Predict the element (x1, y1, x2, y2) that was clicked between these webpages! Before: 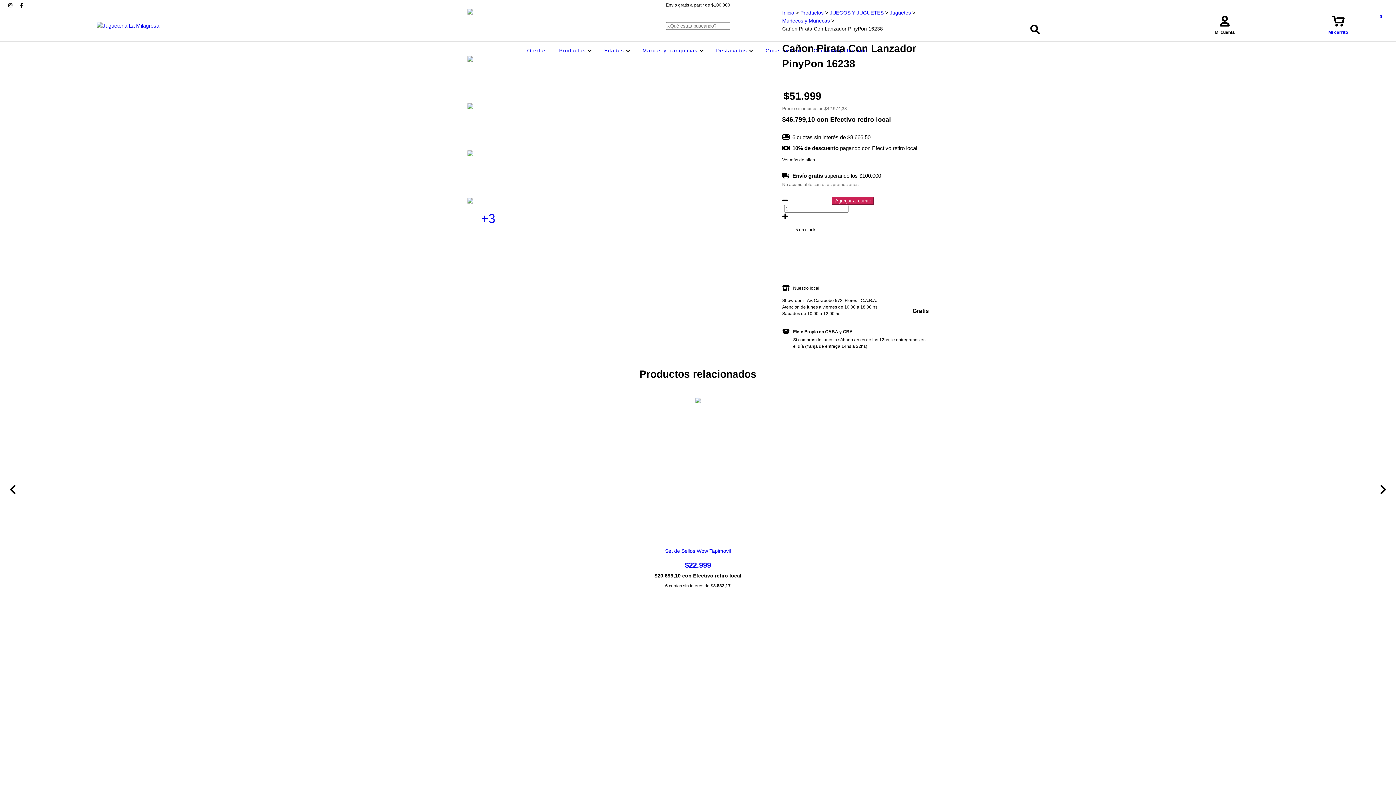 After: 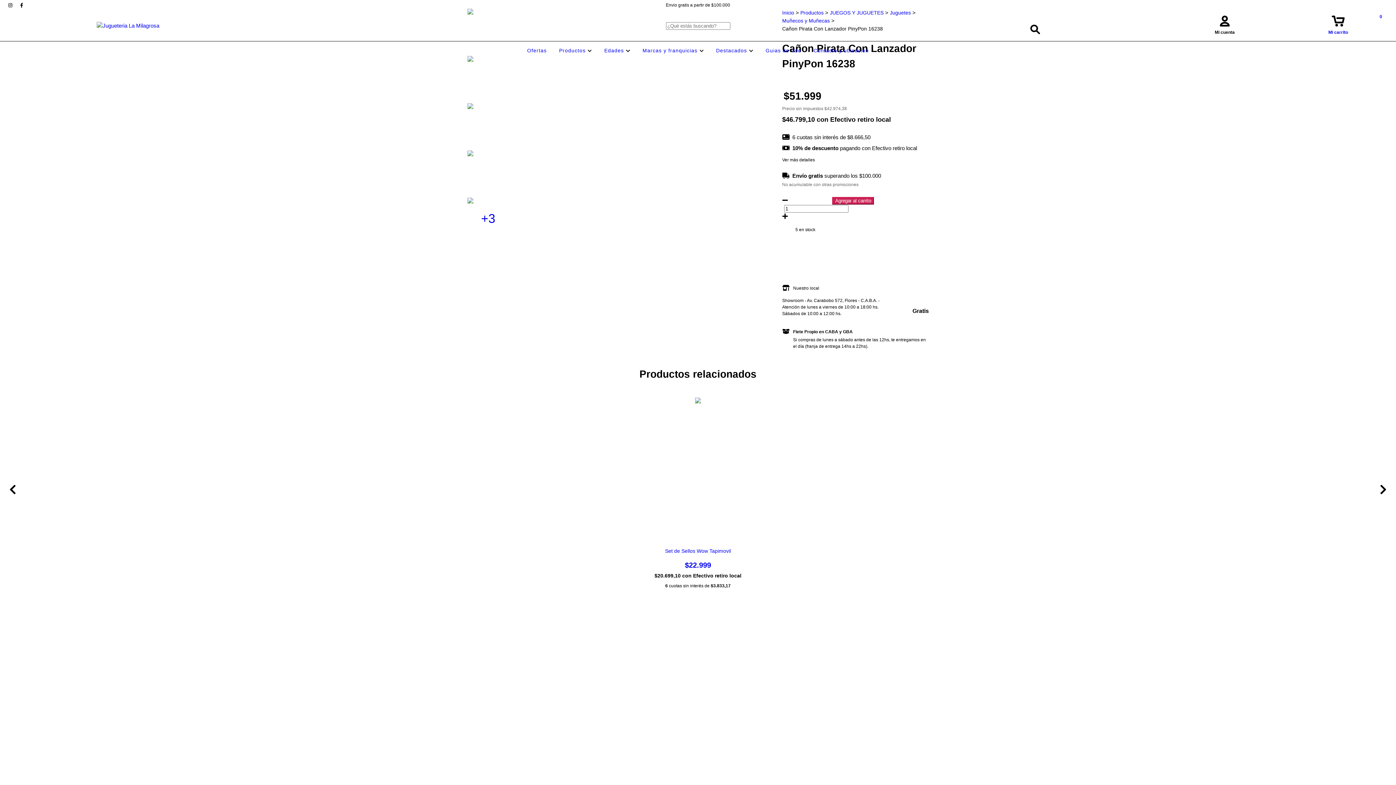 Action: bbox: (467, 56, 509, 97)